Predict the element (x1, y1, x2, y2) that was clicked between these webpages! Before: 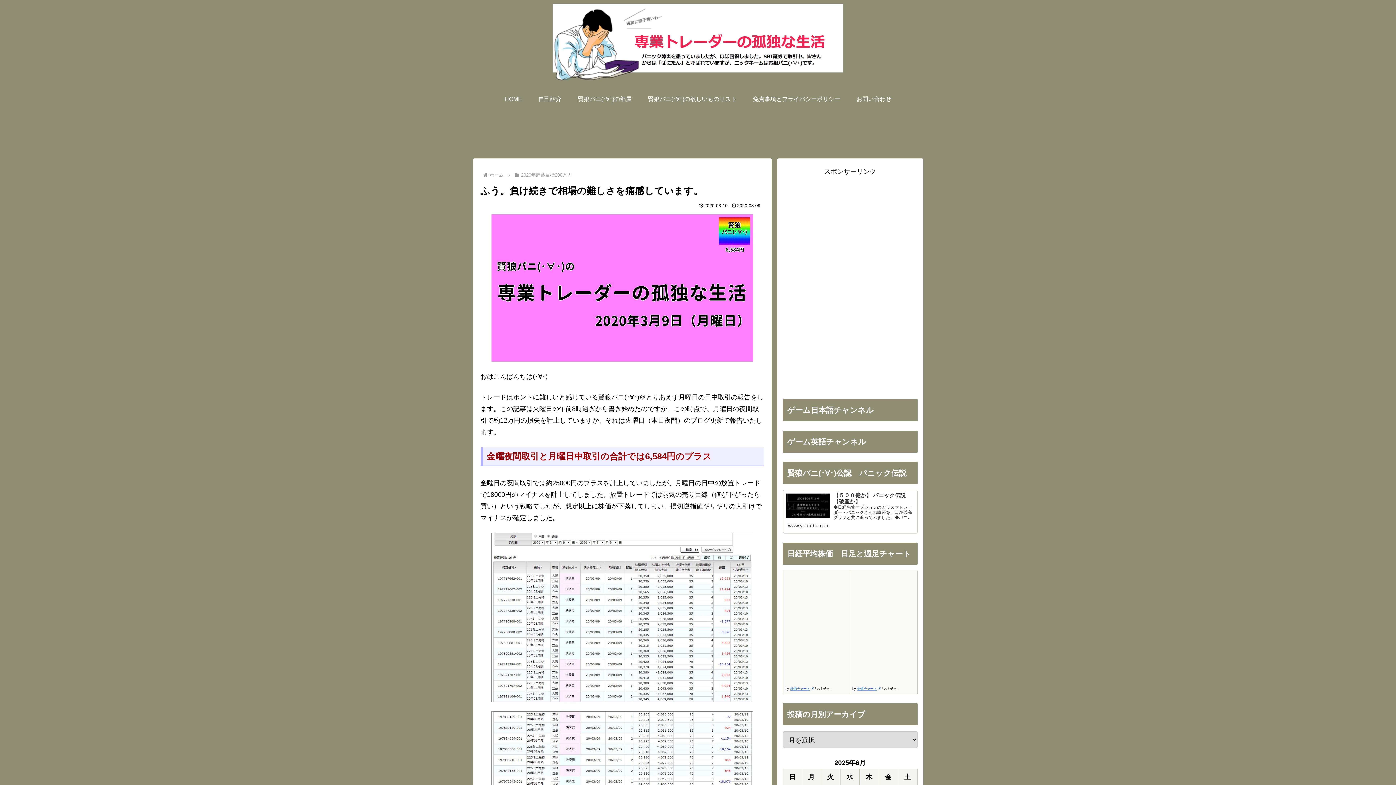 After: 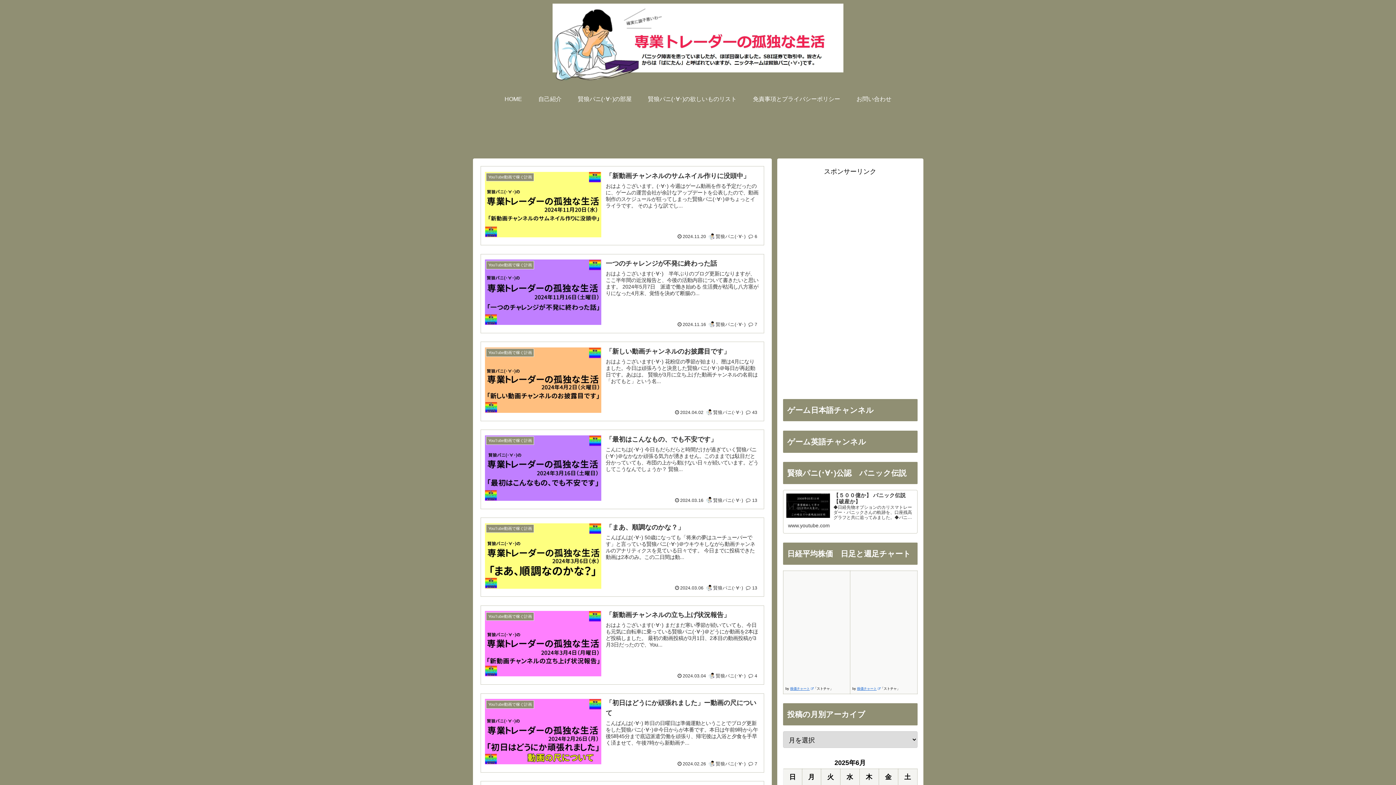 Action: bbox: (546, 3, 850, 88)